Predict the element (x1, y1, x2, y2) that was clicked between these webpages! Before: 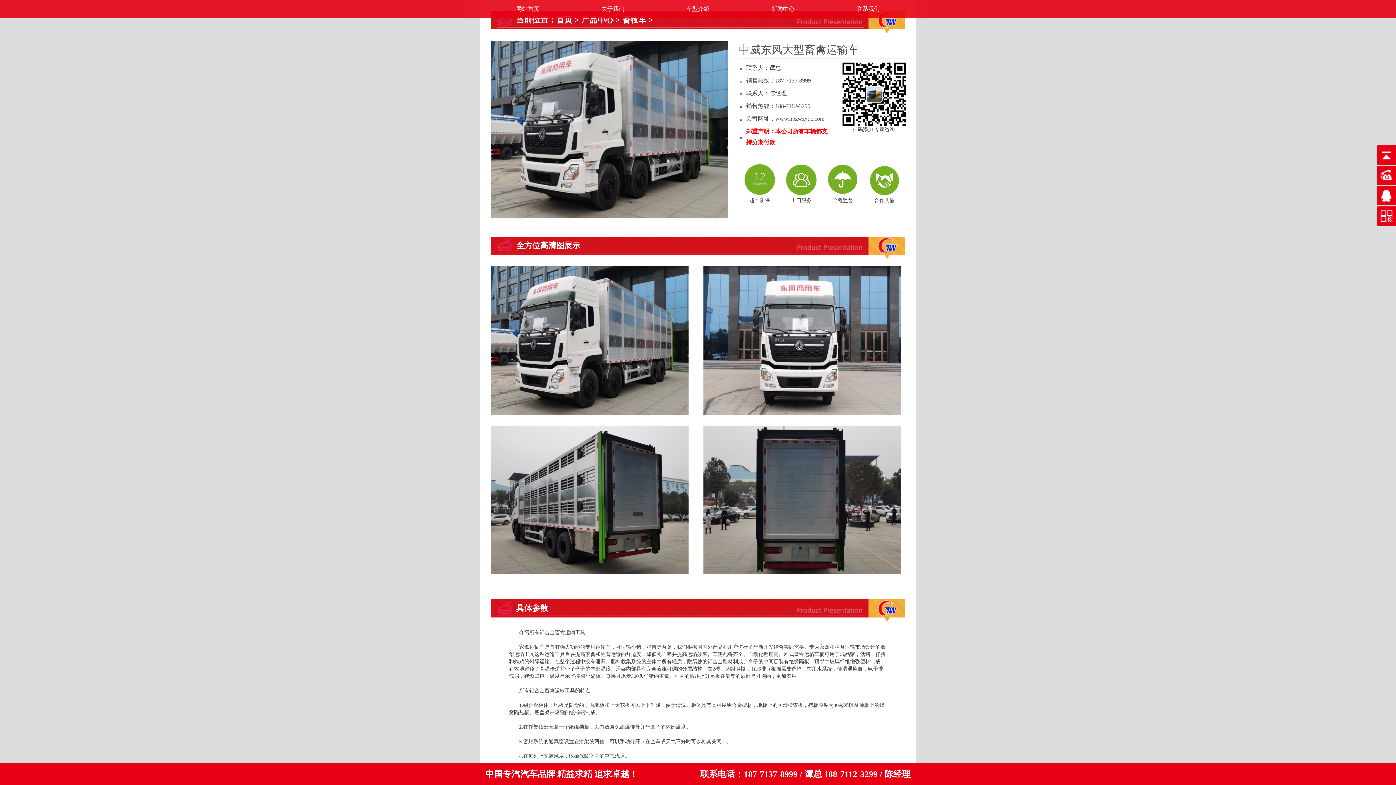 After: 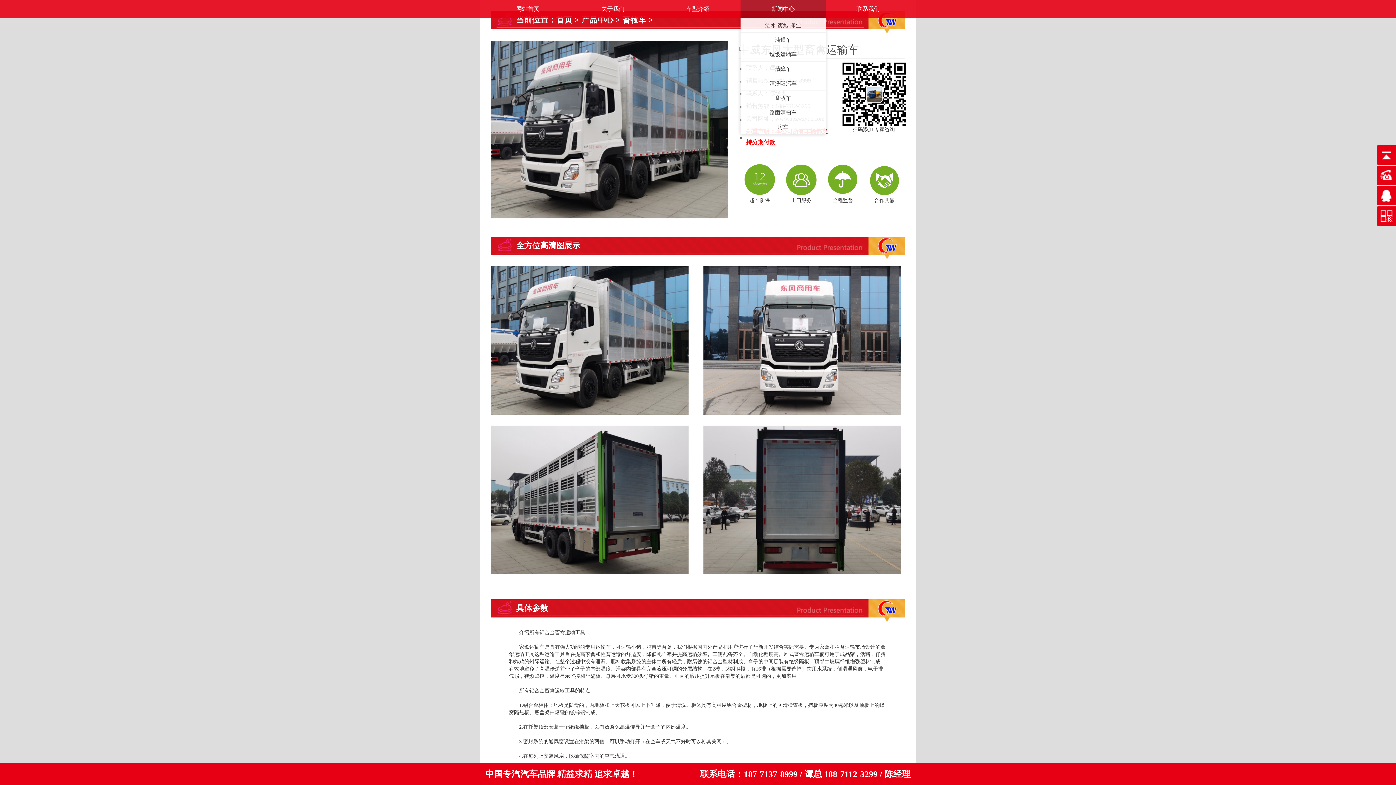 Action: bbox: (740, 0, 825, 18) label: 新闻中心